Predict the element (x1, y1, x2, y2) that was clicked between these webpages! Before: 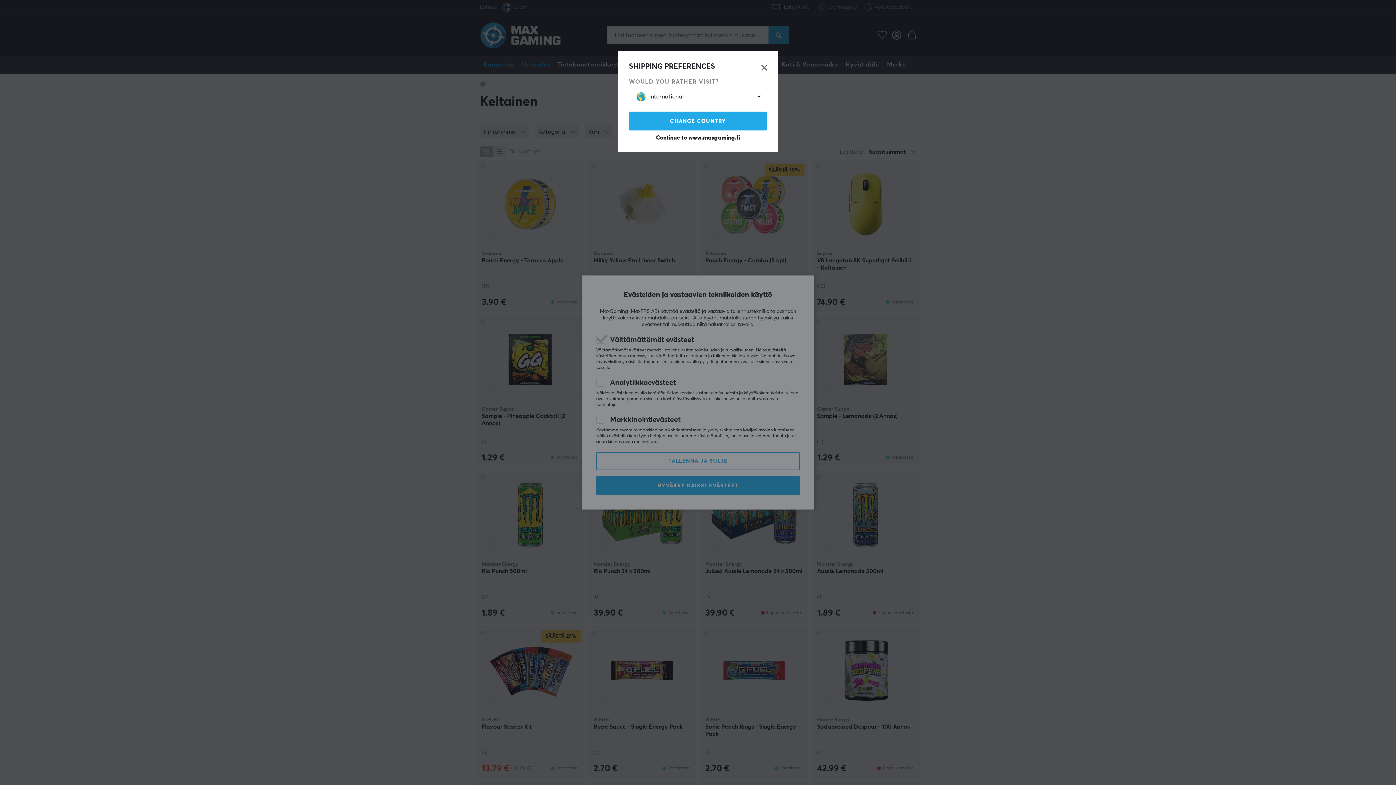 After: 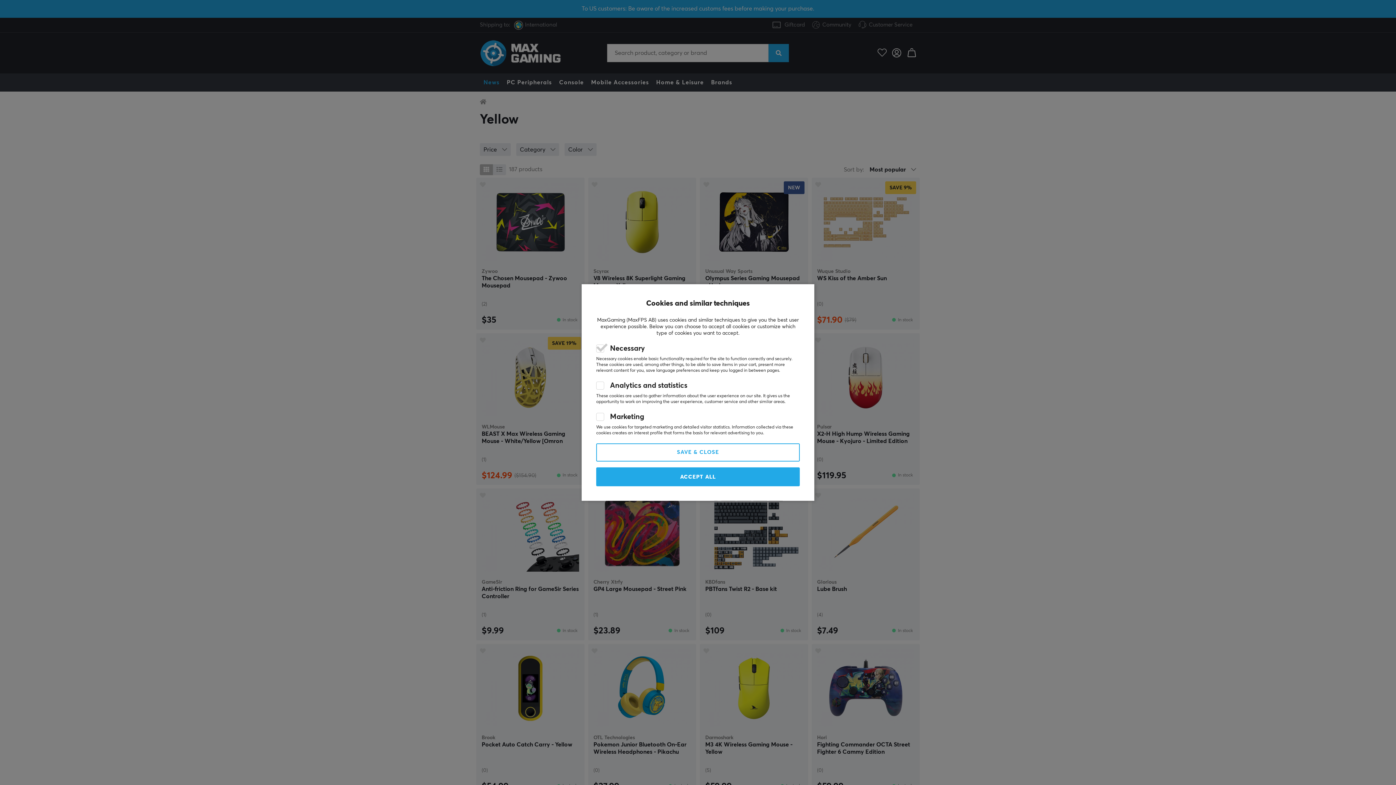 Action: label: CHANGE COUNTRY bbox: (629, 111, 767, 130)